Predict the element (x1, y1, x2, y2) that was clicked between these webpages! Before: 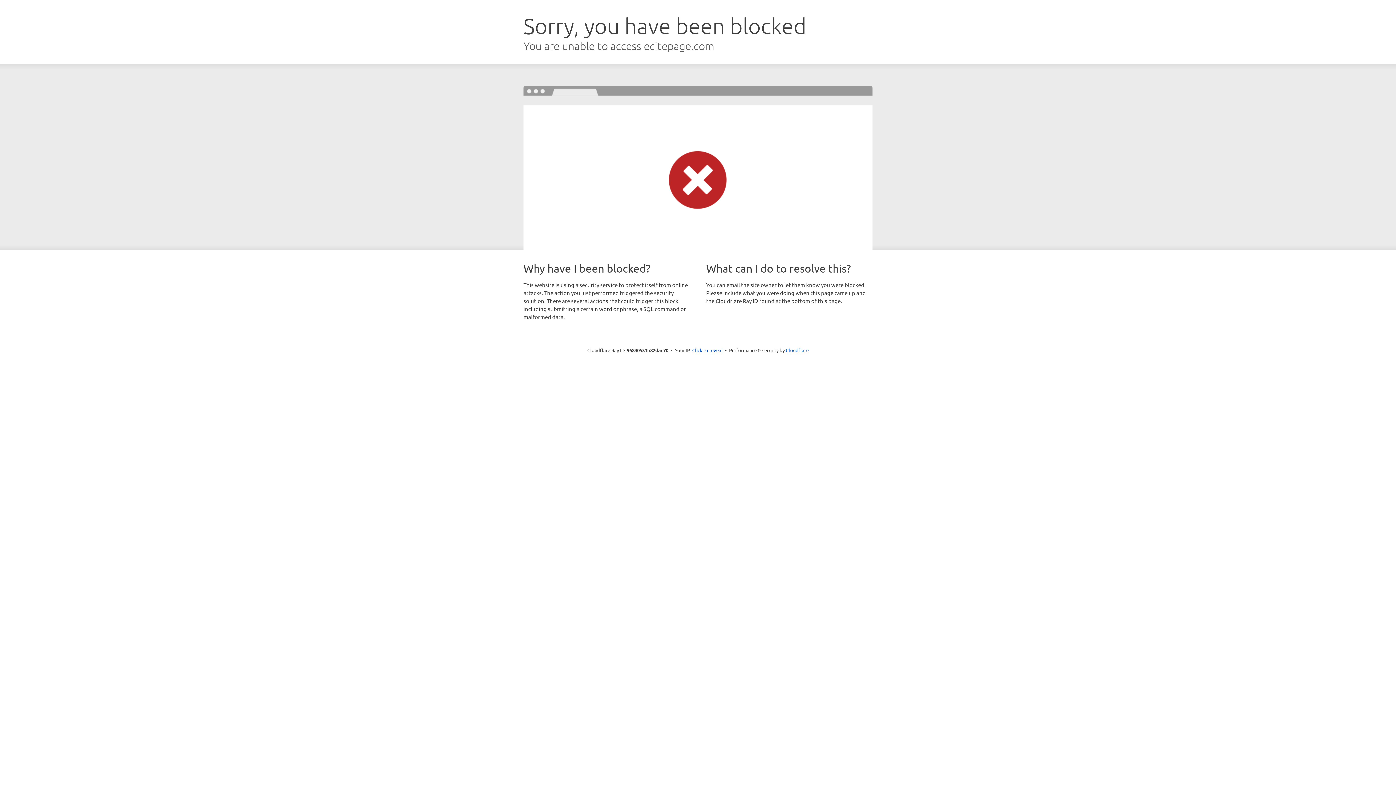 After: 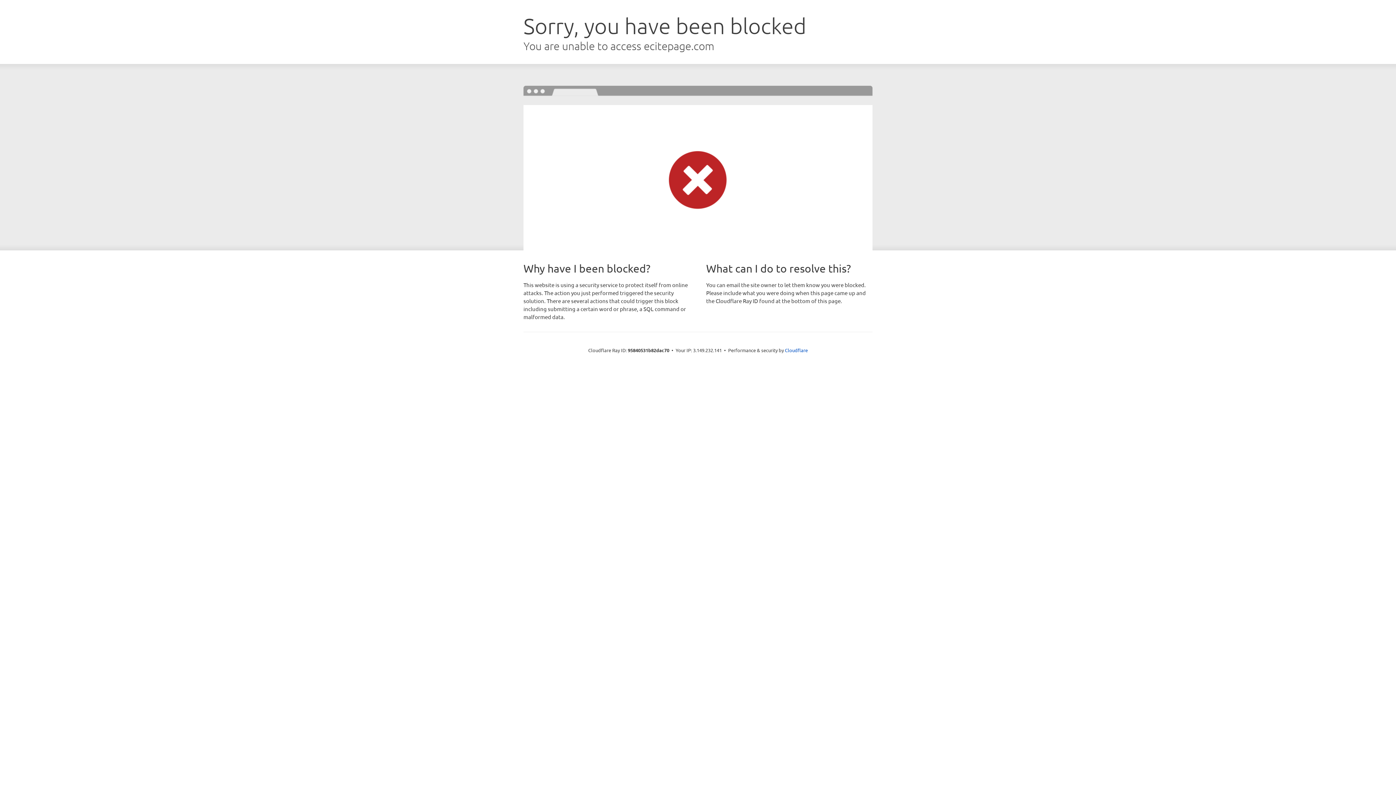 Action: label: Click to reveal bbox: (692, 346, 722, 353)